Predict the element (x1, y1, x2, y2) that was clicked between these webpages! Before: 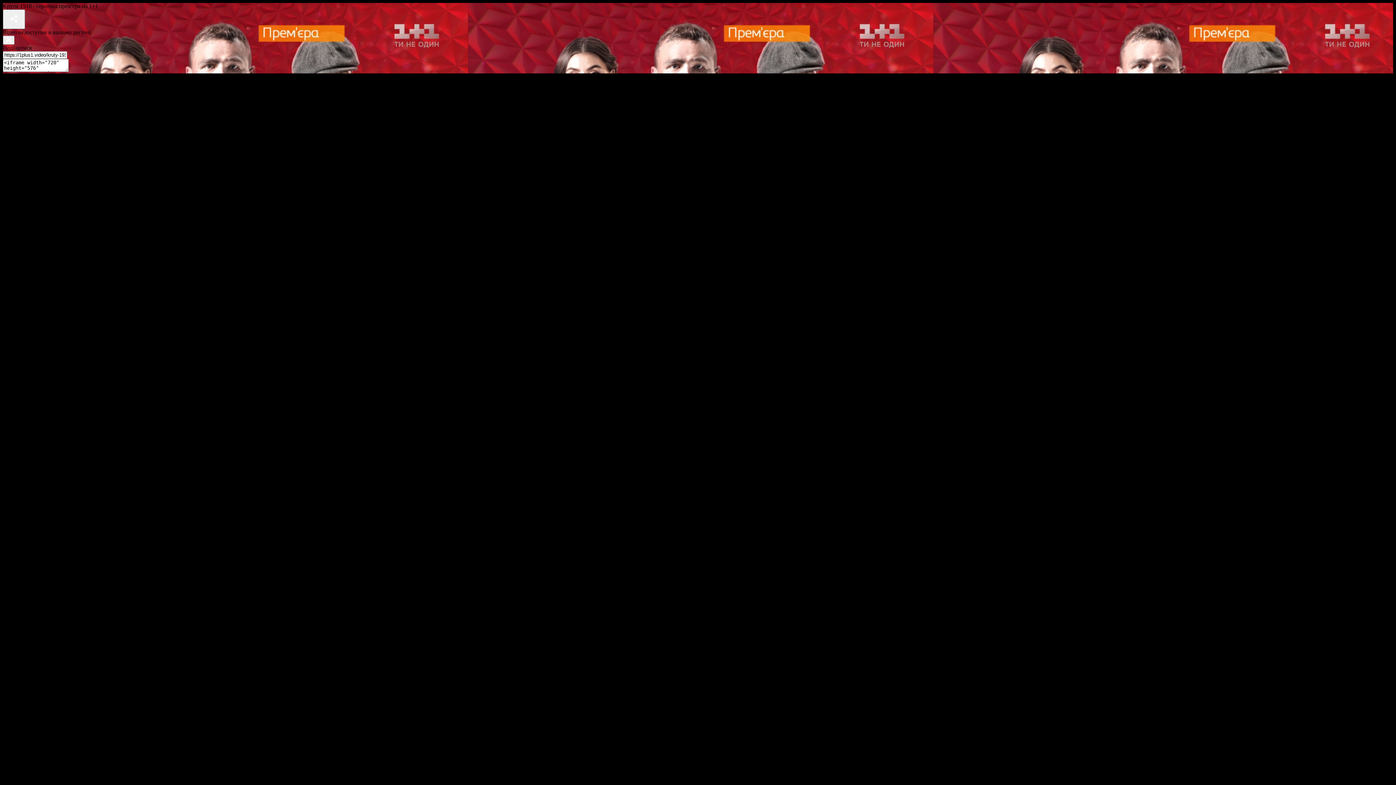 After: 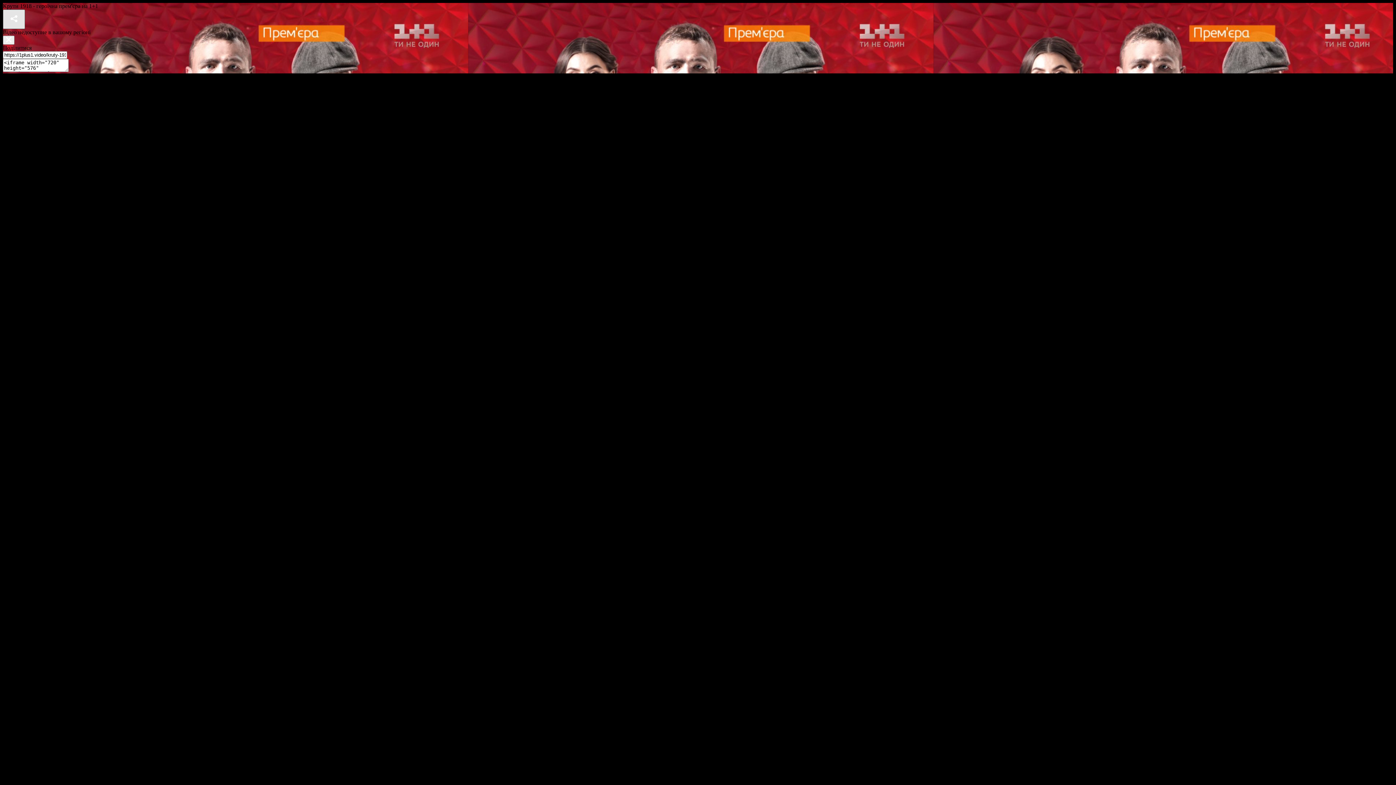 Action: bbox: (2, 9, 25, 29)